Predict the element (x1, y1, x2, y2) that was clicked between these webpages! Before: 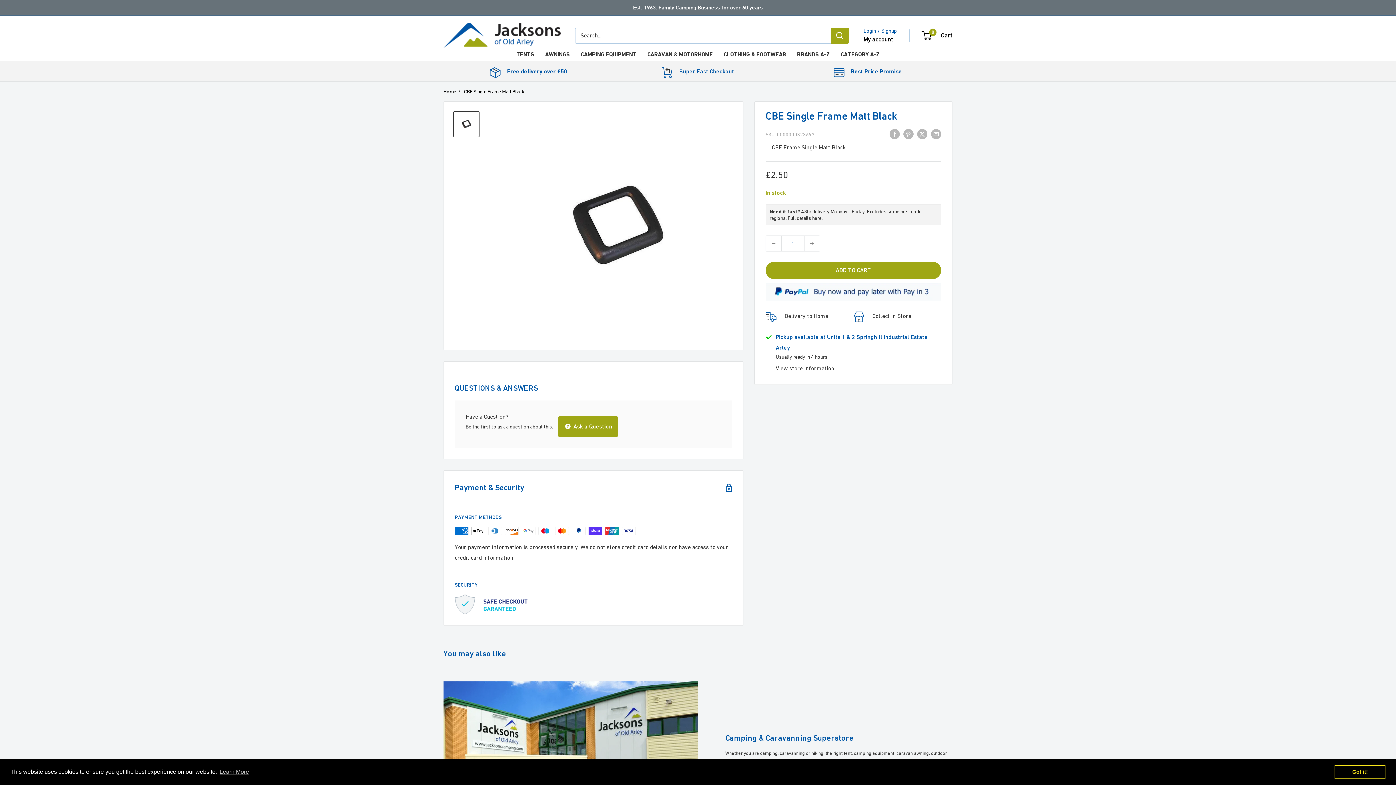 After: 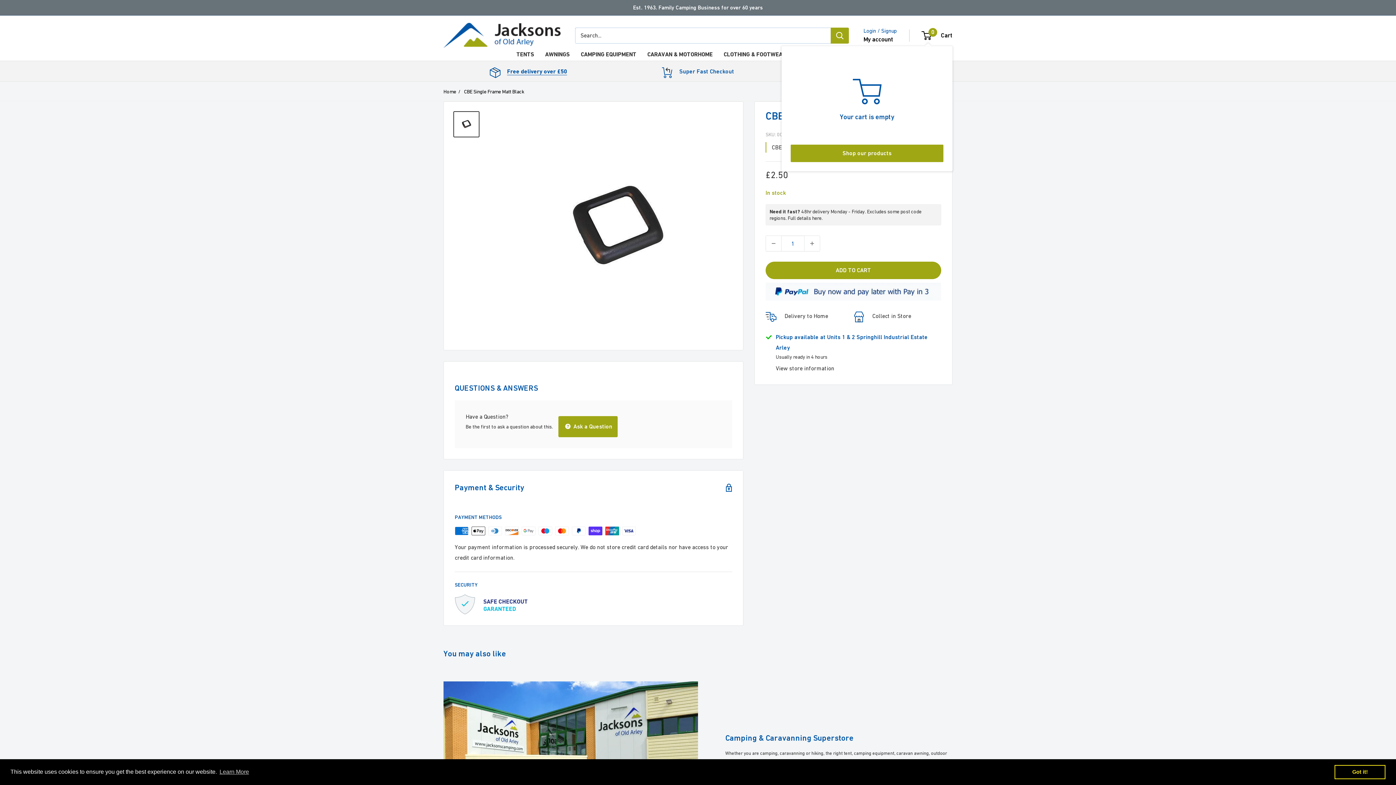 Action: bbox: (922, 29, 952, 41) label: 0
 Cart